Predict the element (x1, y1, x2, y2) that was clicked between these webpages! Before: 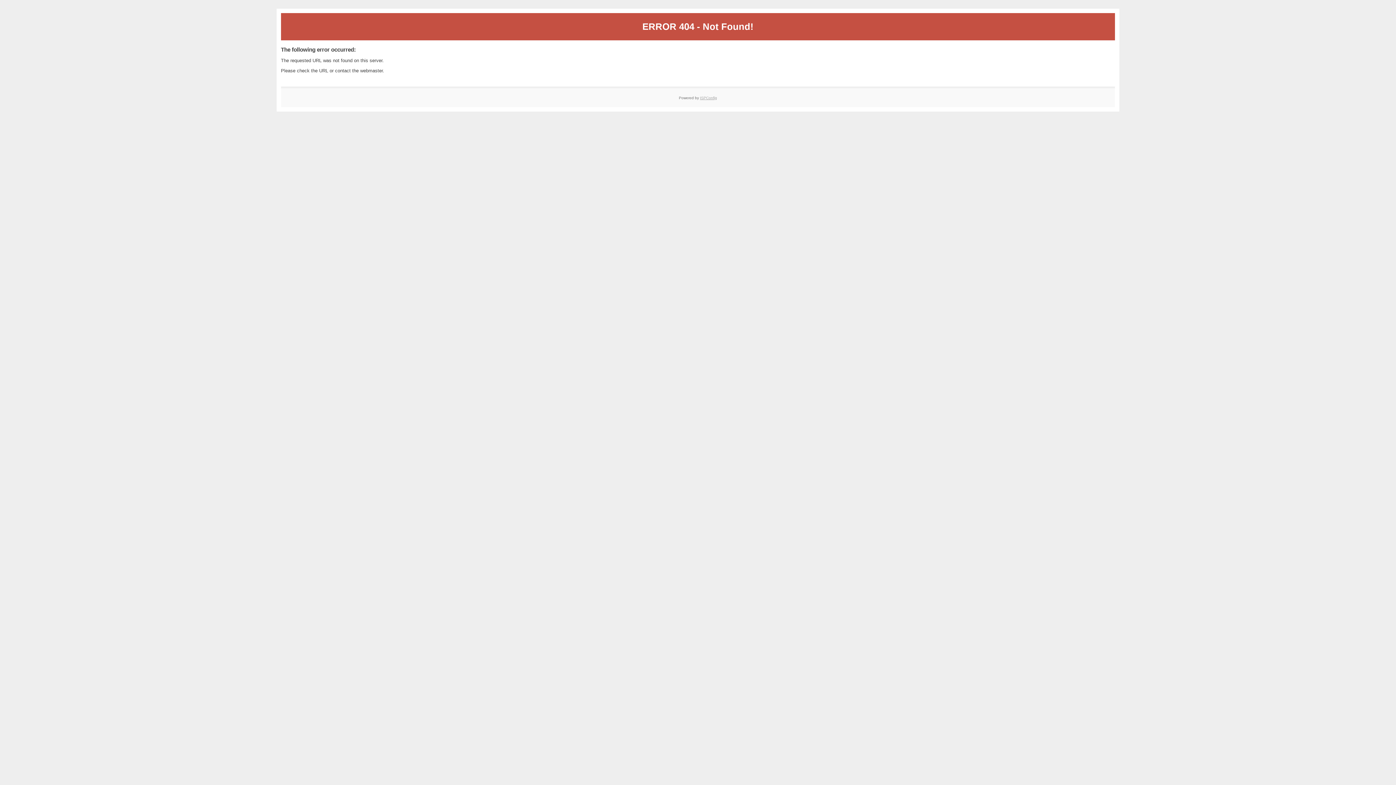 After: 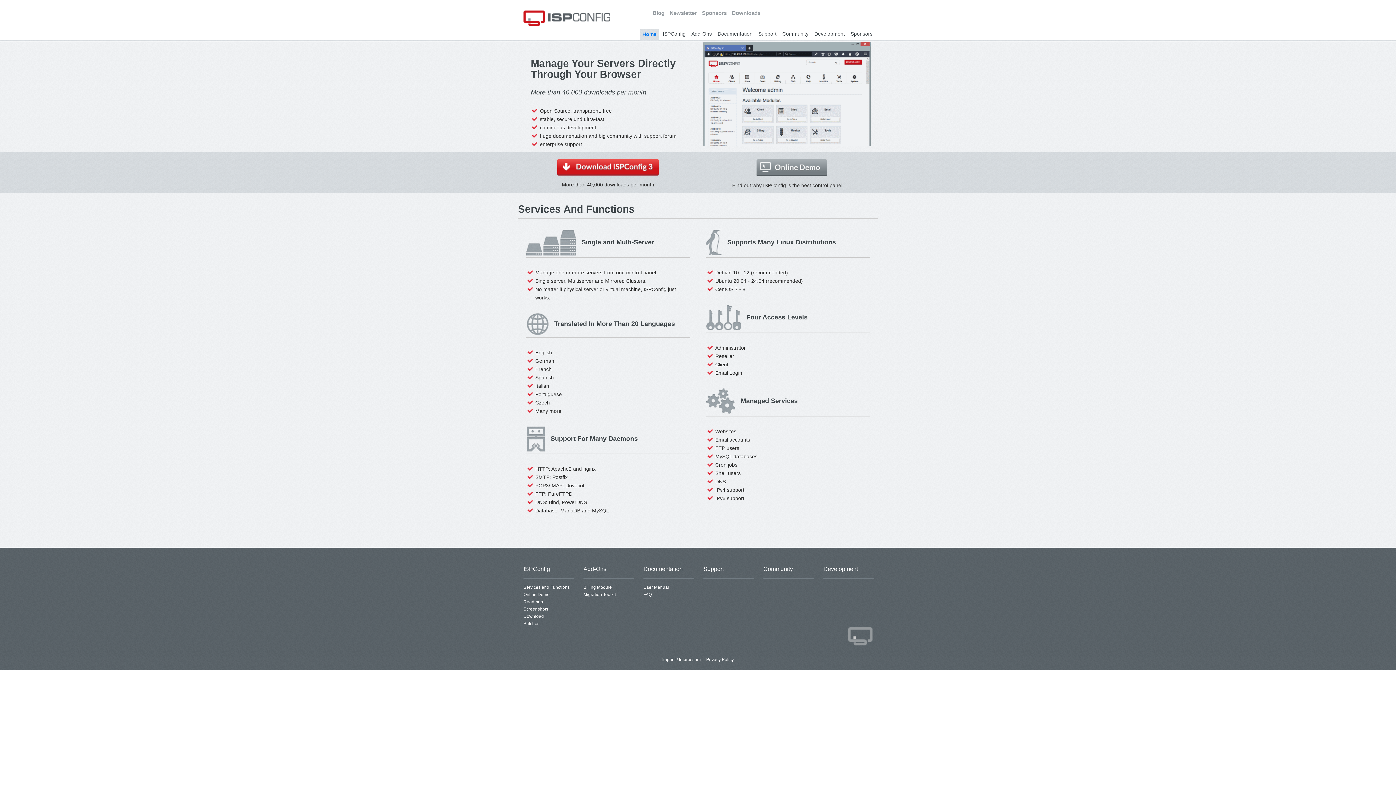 Action: bbox: (700, 95, 717, 99) label: ISPConfig